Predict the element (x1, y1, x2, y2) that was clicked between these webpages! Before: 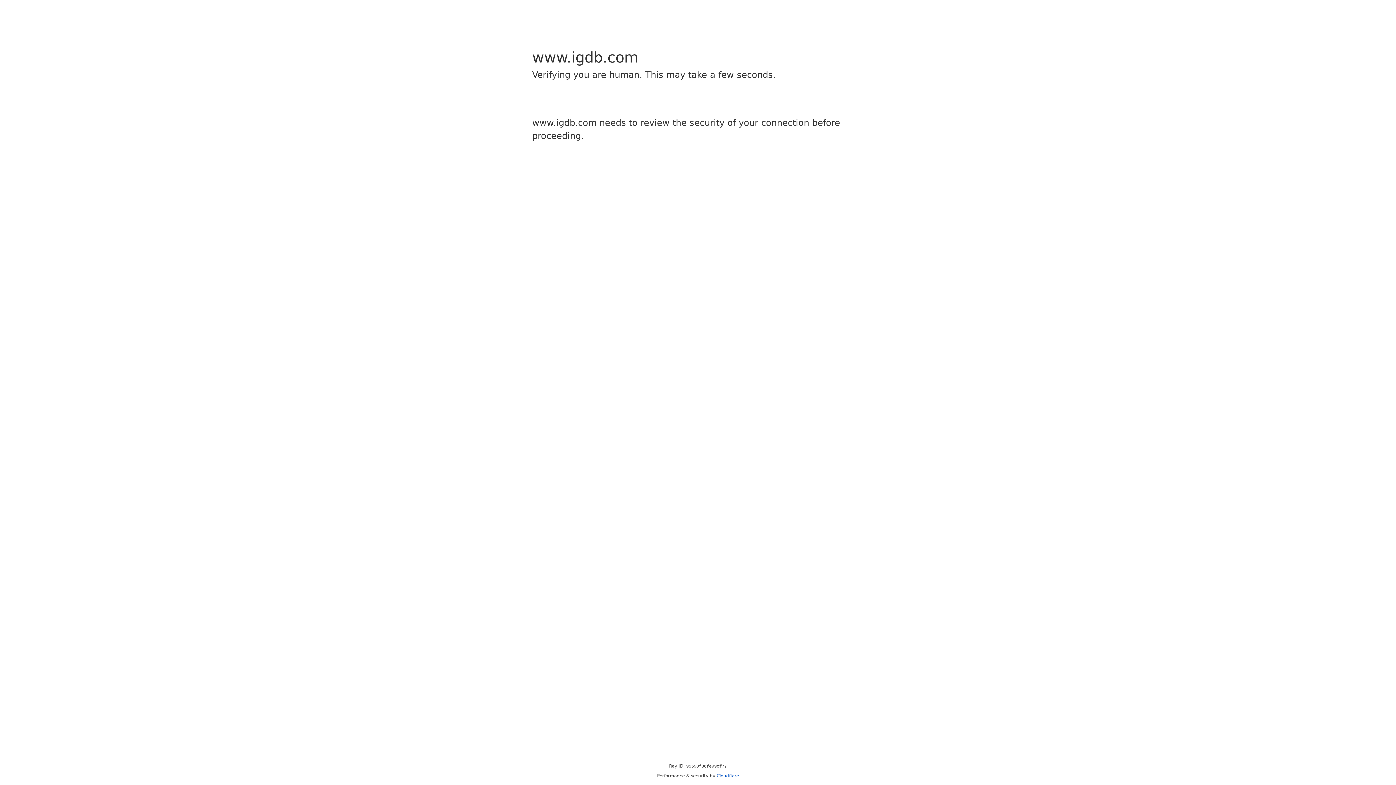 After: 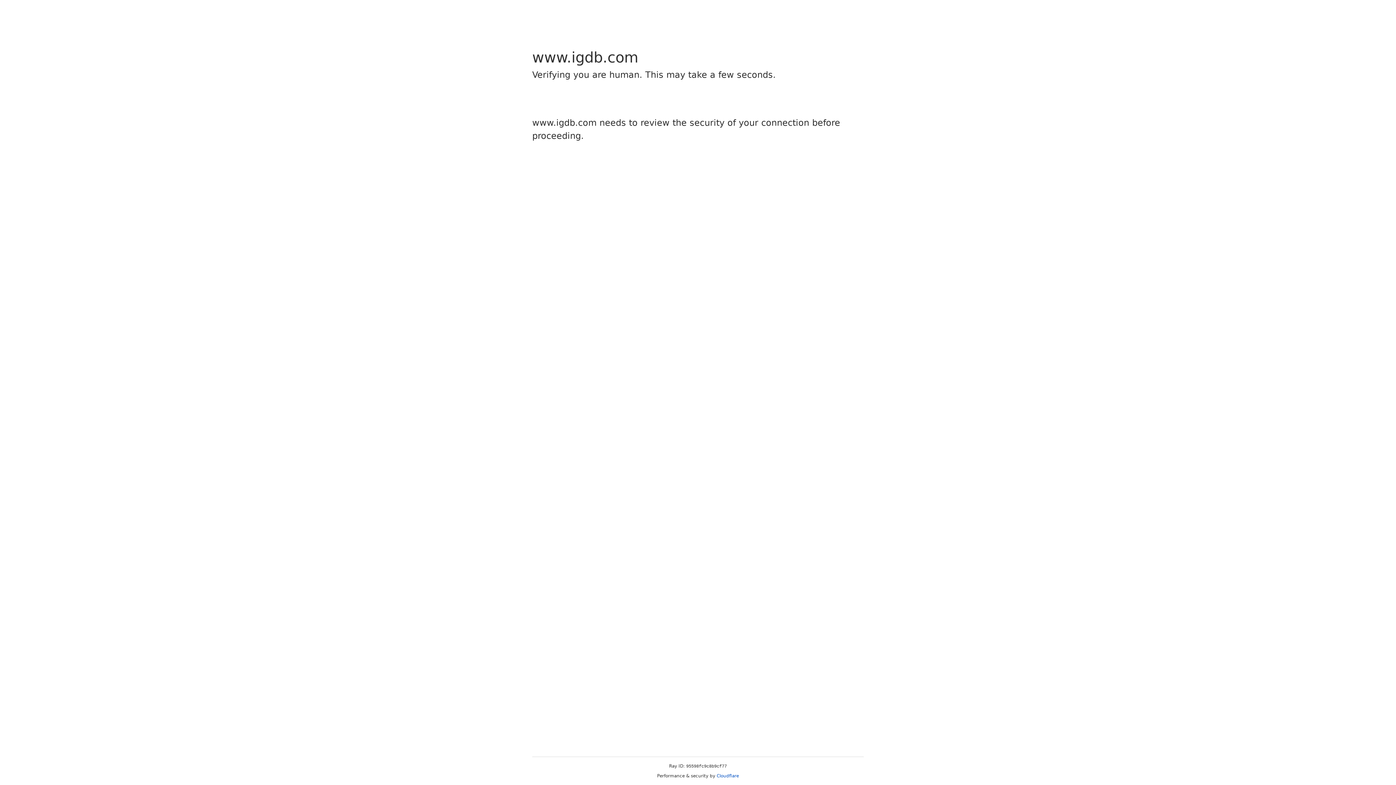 Action: bbox: (716, 773, 739, 778) label: Cloudflare